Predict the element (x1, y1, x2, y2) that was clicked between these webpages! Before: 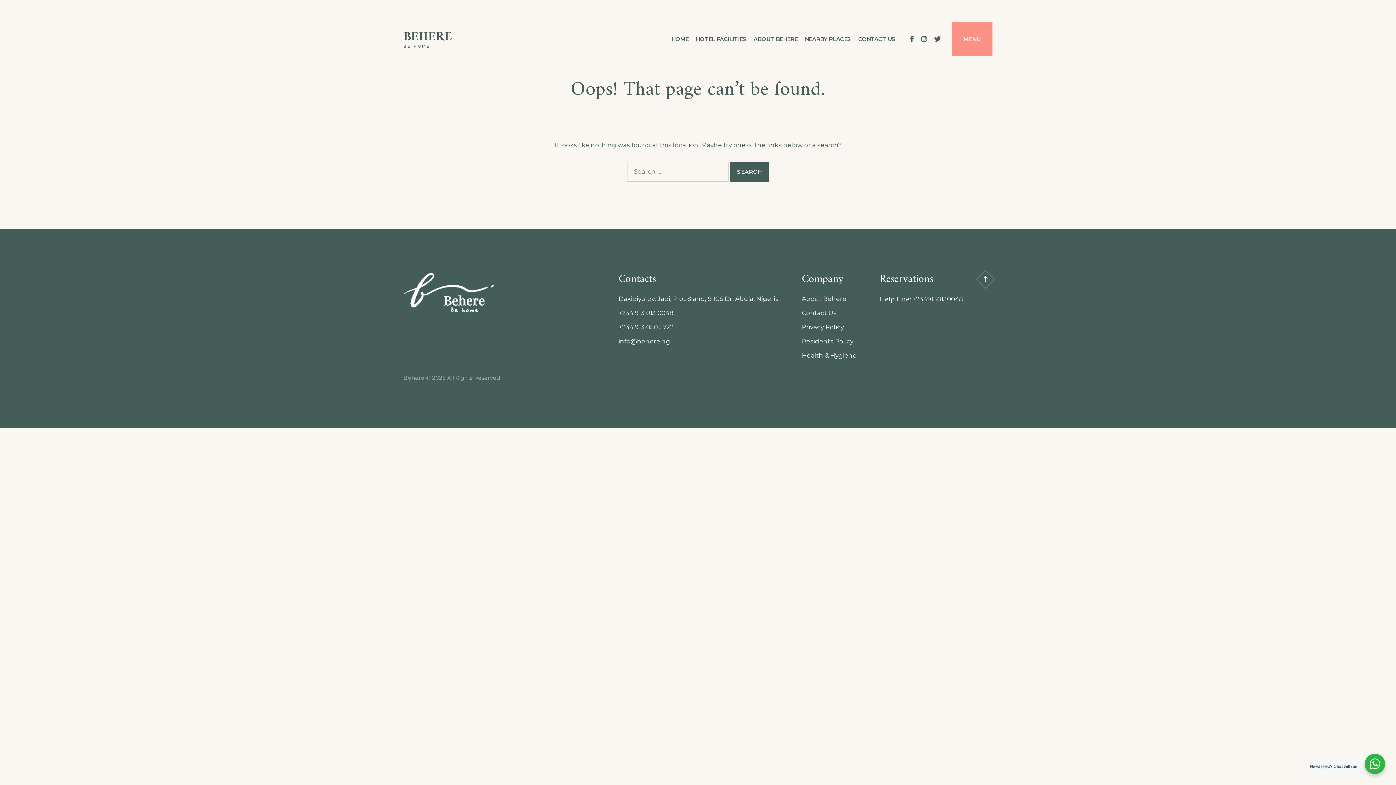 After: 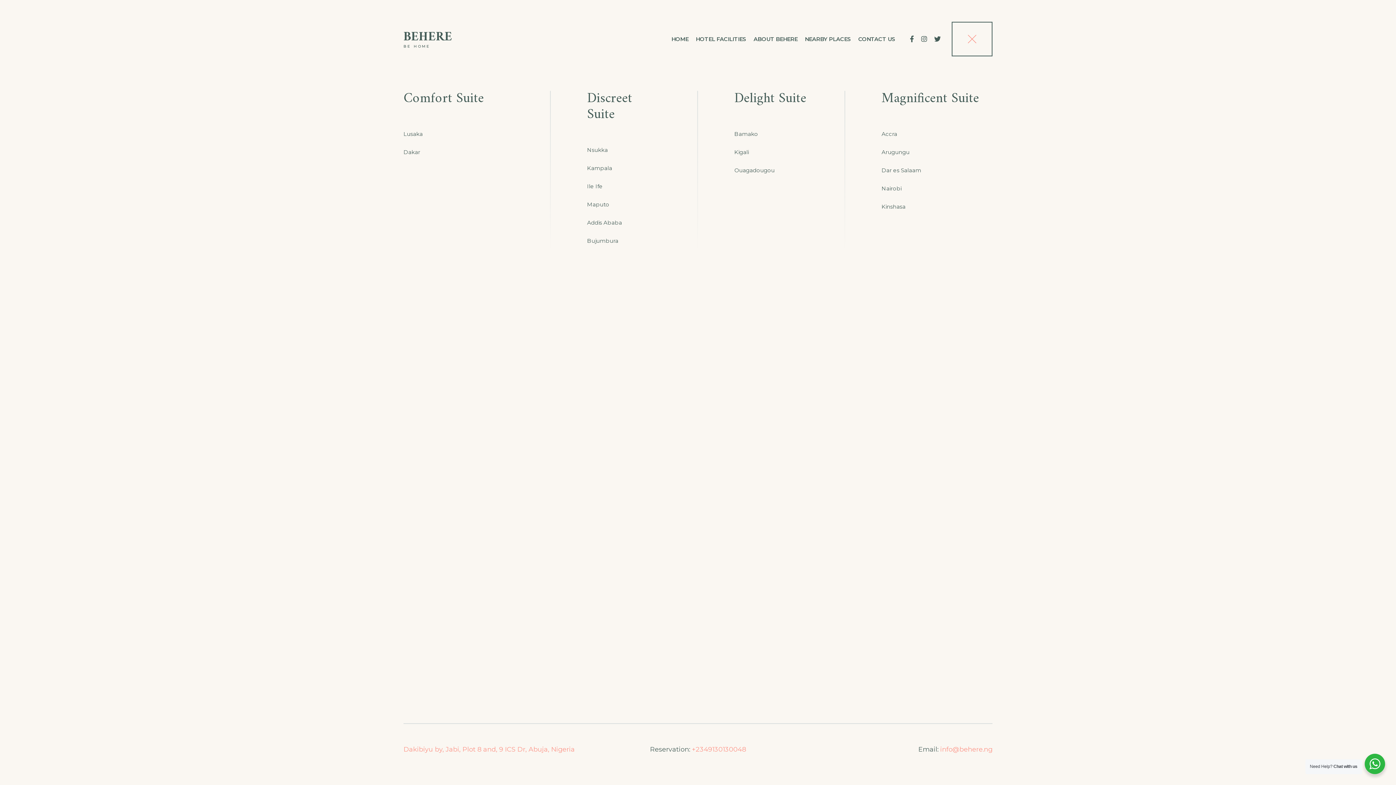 Action: label: MENU bbox: (952, 21, 992, 56)